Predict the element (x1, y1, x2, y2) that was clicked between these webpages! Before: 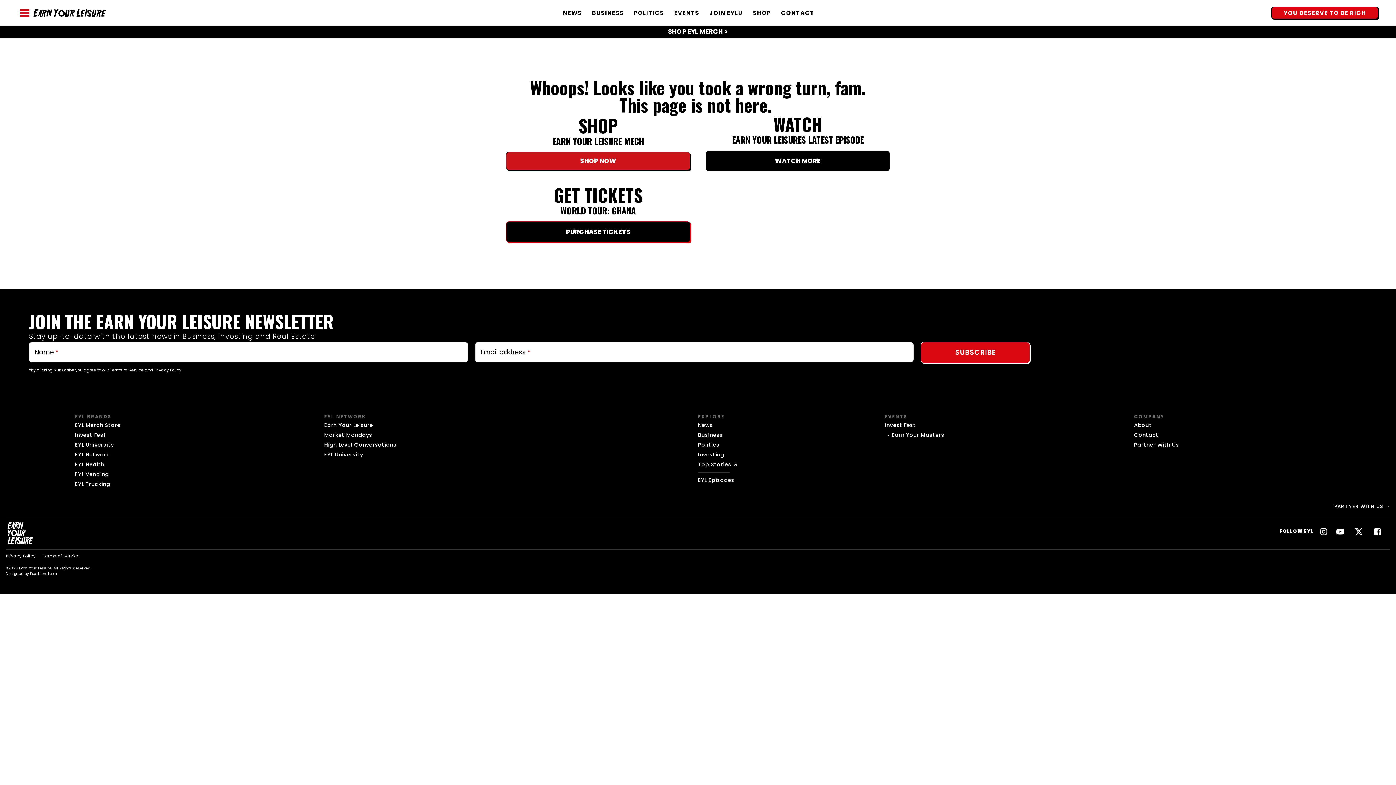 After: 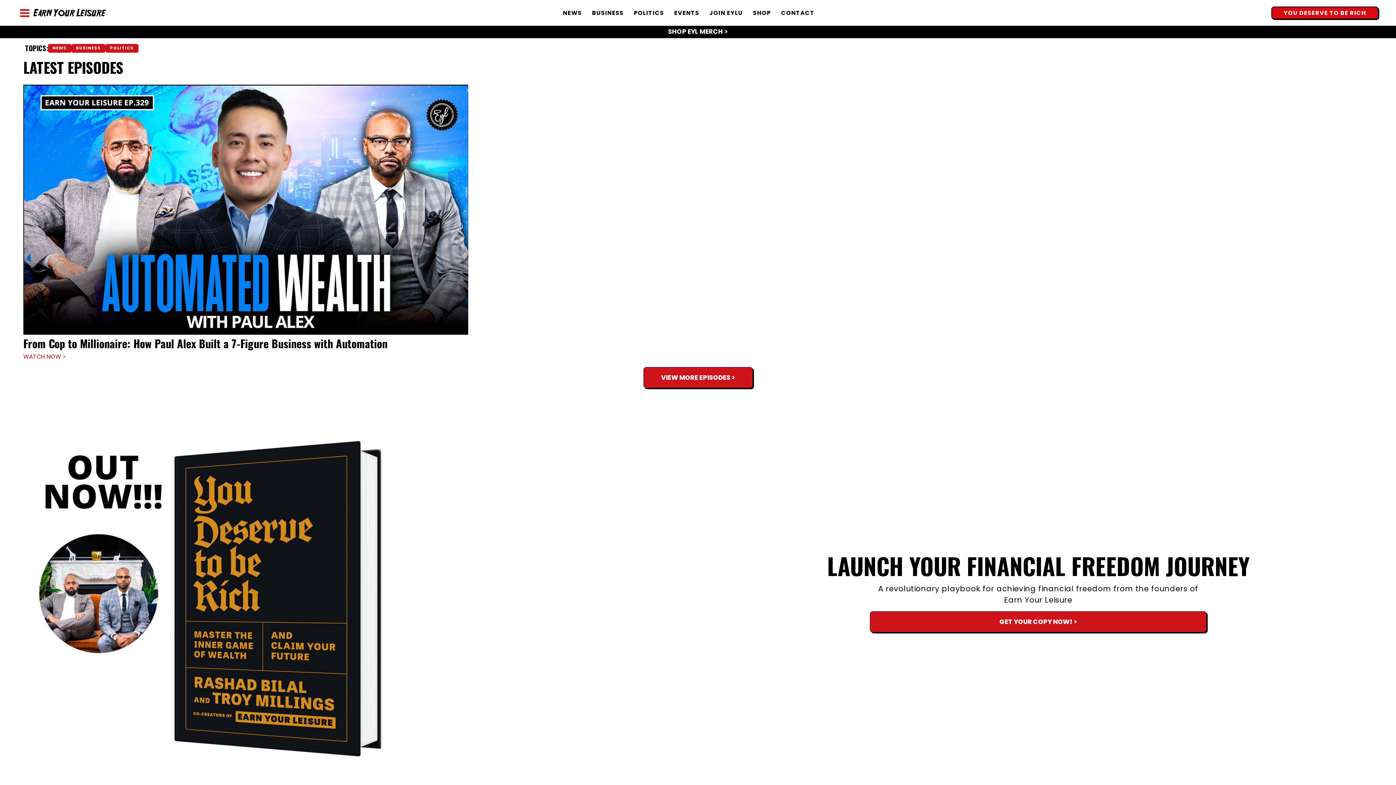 Action: bbox: (5, 519, 33, 546)